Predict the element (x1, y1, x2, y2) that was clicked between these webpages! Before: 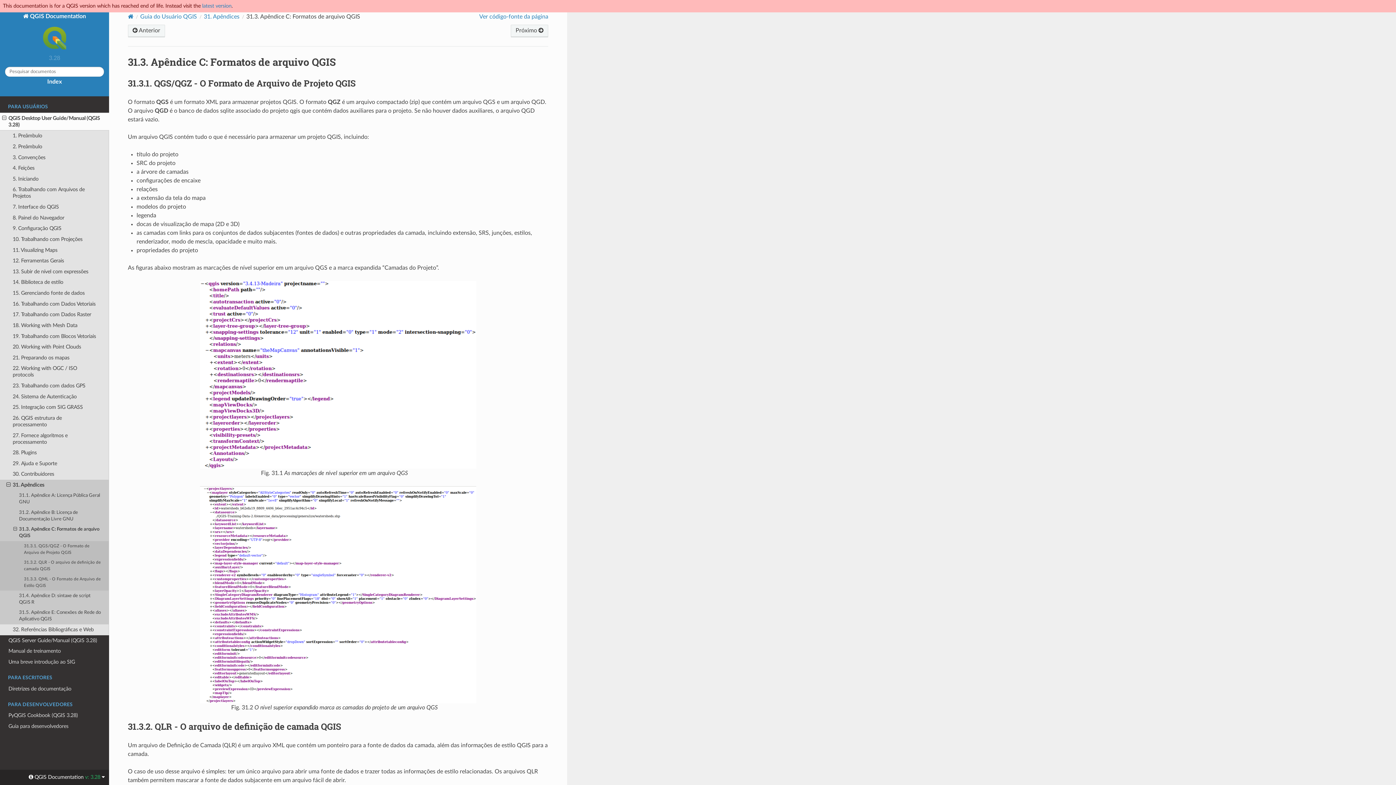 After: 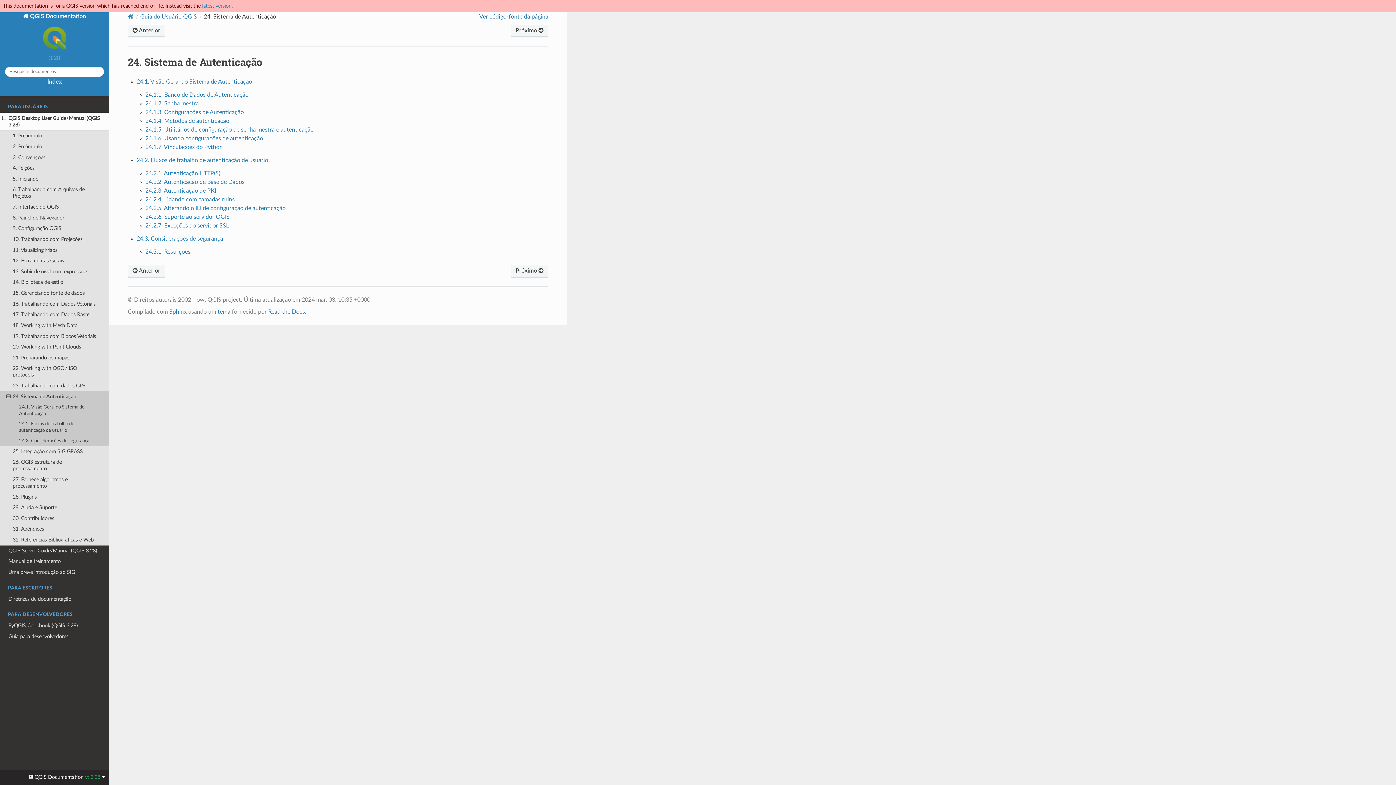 Action: bbox: (0, 391, 109, 402) label: 24. Sistema de Autenticação